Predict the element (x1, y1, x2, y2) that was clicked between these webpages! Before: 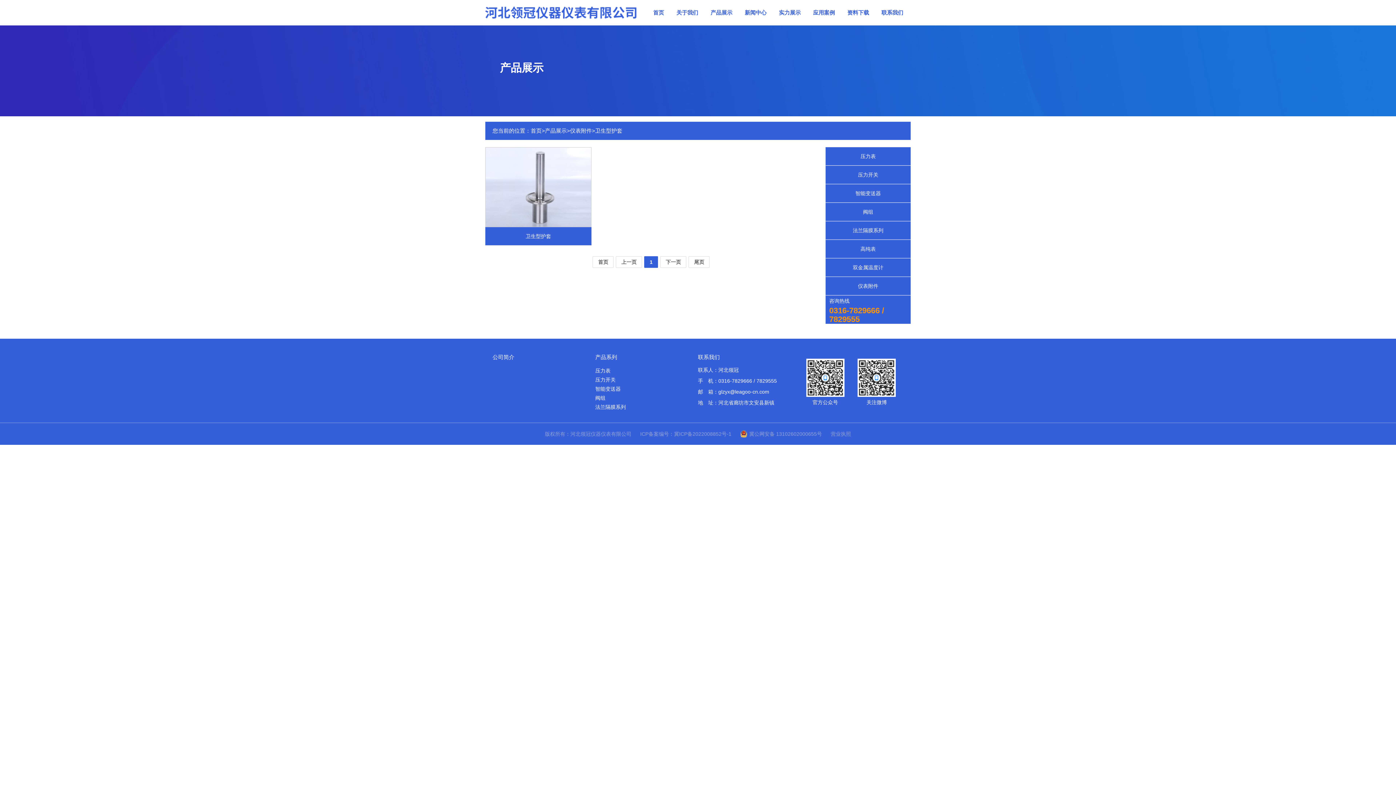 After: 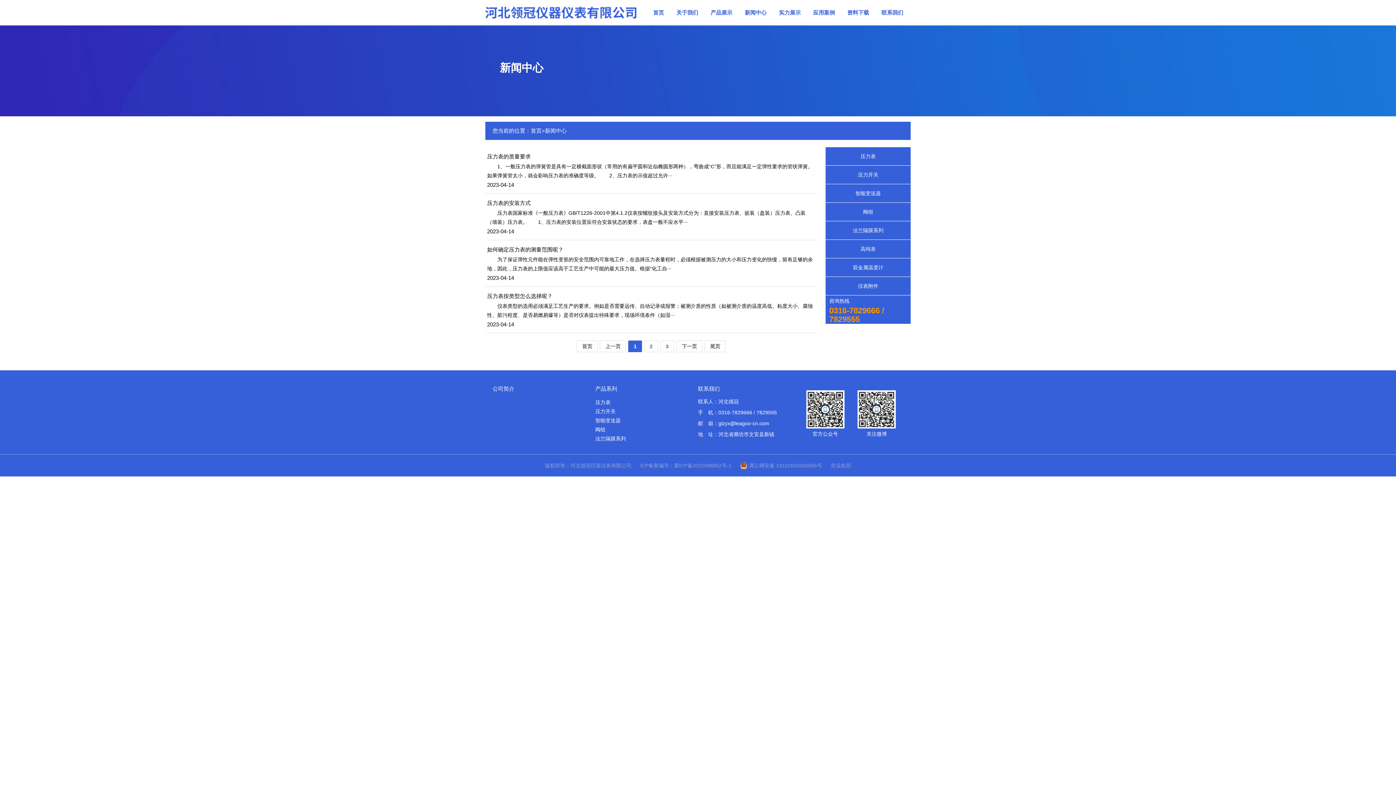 Action: bbox: (744, 9, 766, 15) label: 新闻中心